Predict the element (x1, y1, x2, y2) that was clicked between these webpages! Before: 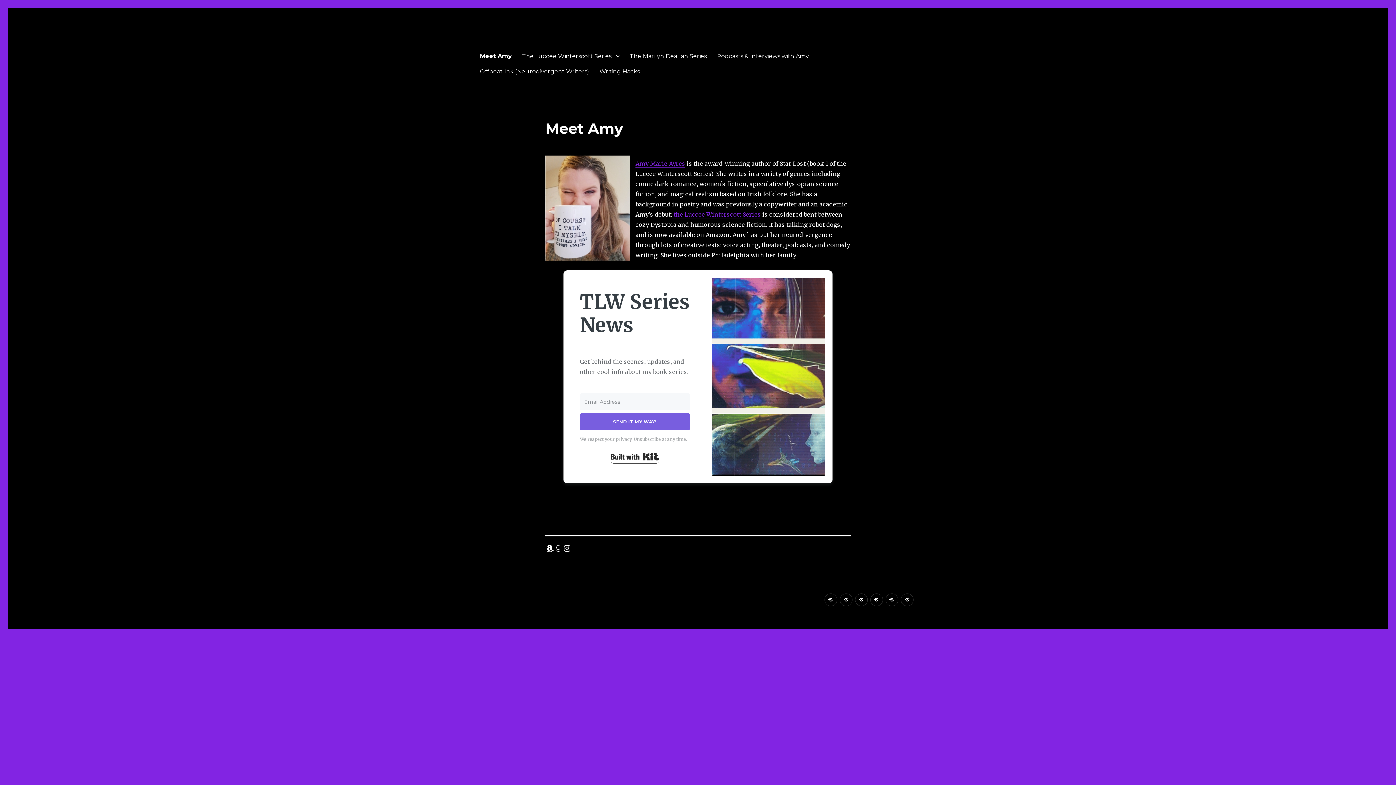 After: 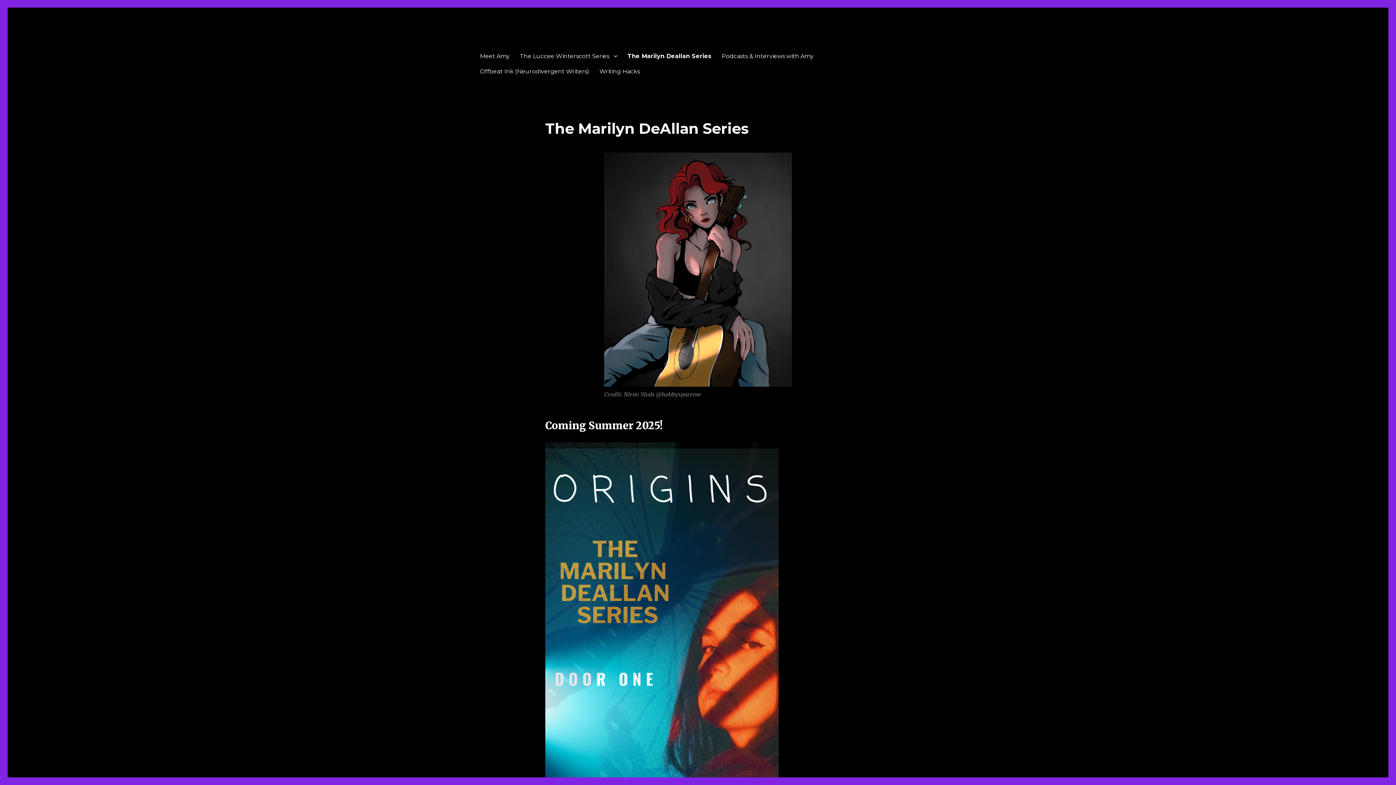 Action: bbox: (855, 593, 868, 606) label: The Marilyn Deallan Series